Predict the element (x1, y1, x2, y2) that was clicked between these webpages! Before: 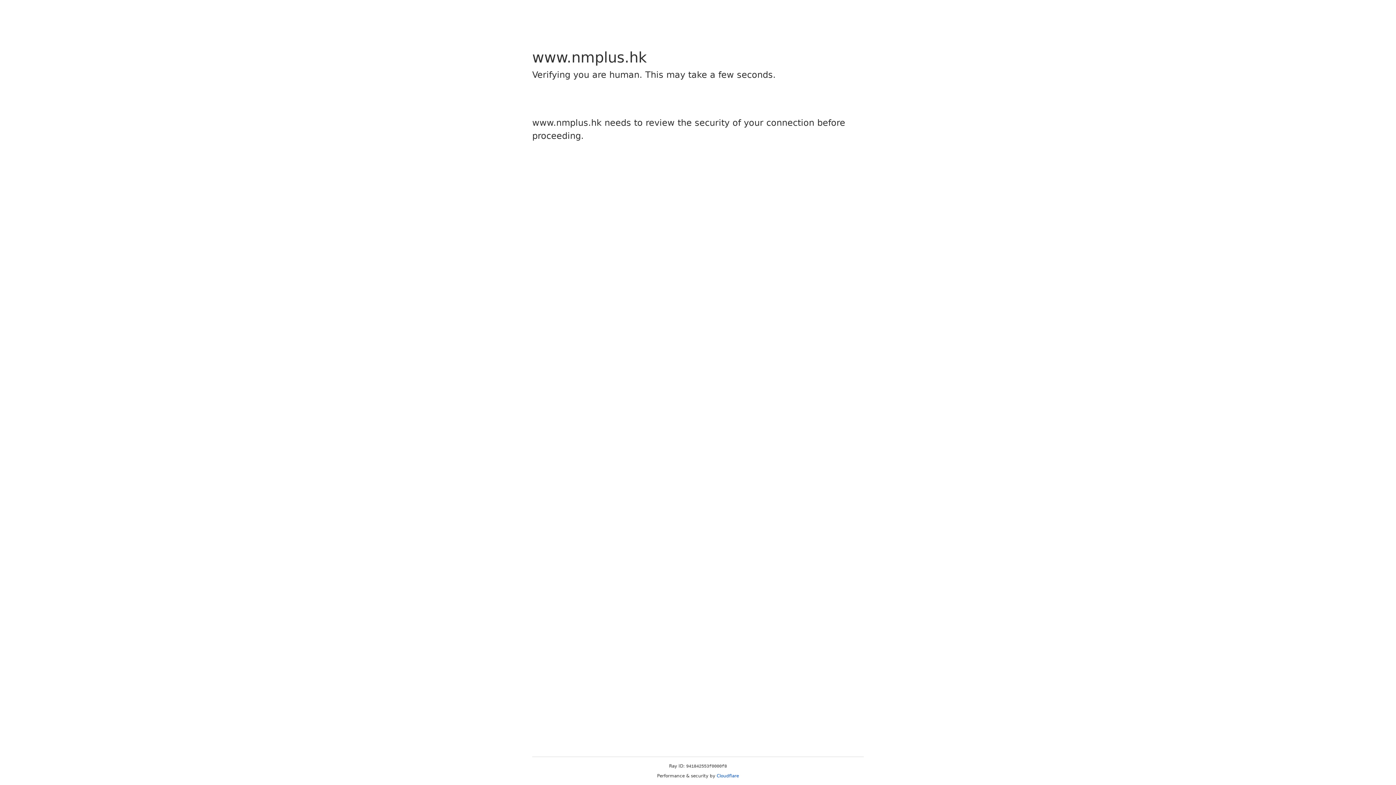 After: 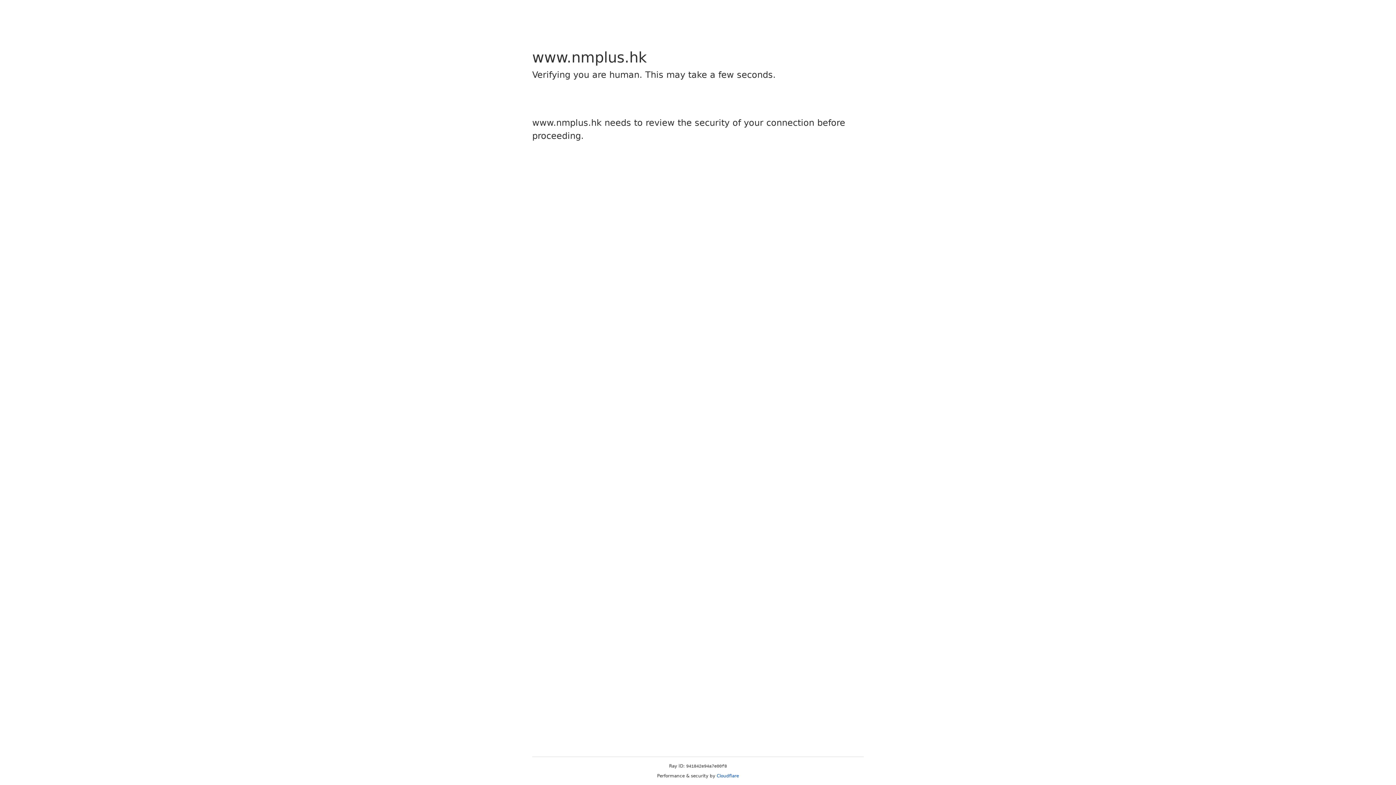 Action: label: Cloudflare bbox: (716, 773, 739, 778)